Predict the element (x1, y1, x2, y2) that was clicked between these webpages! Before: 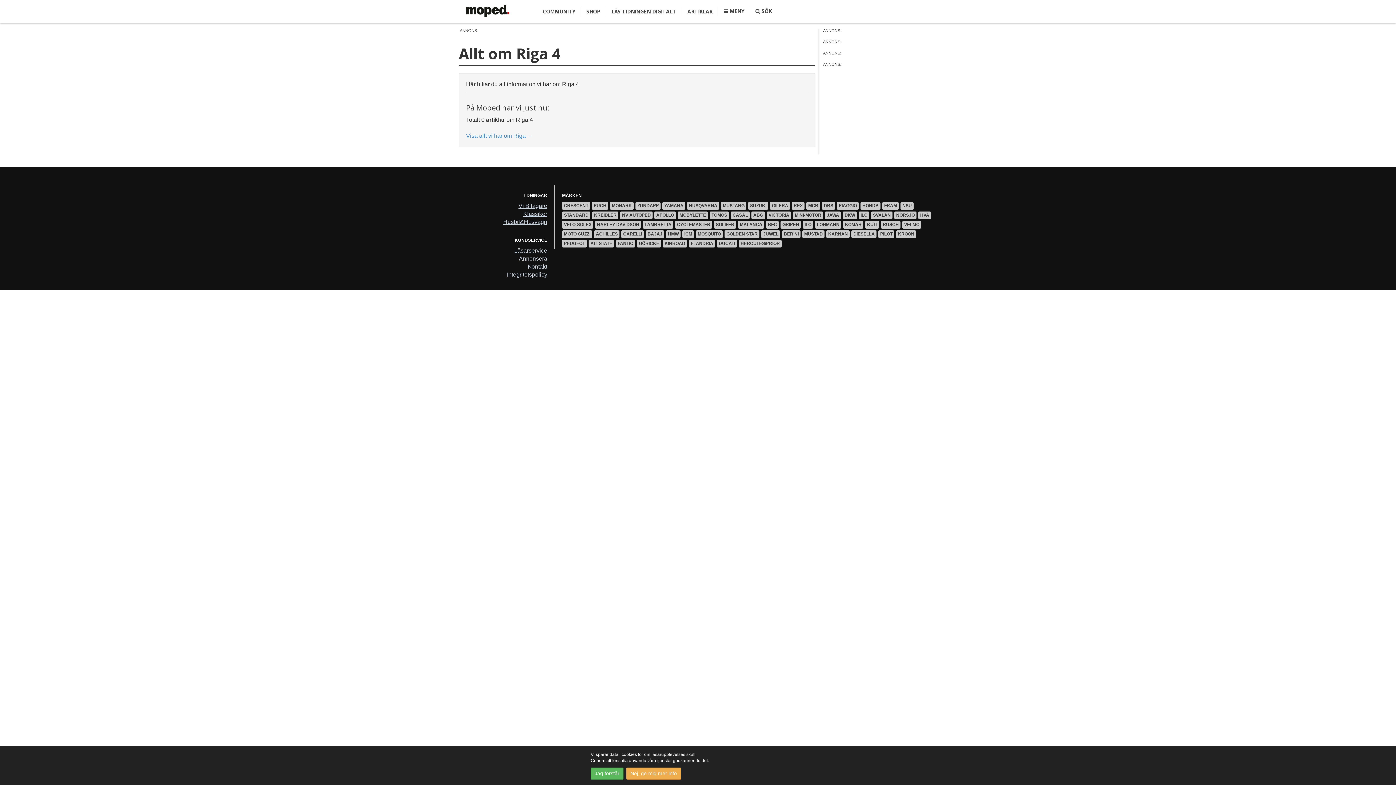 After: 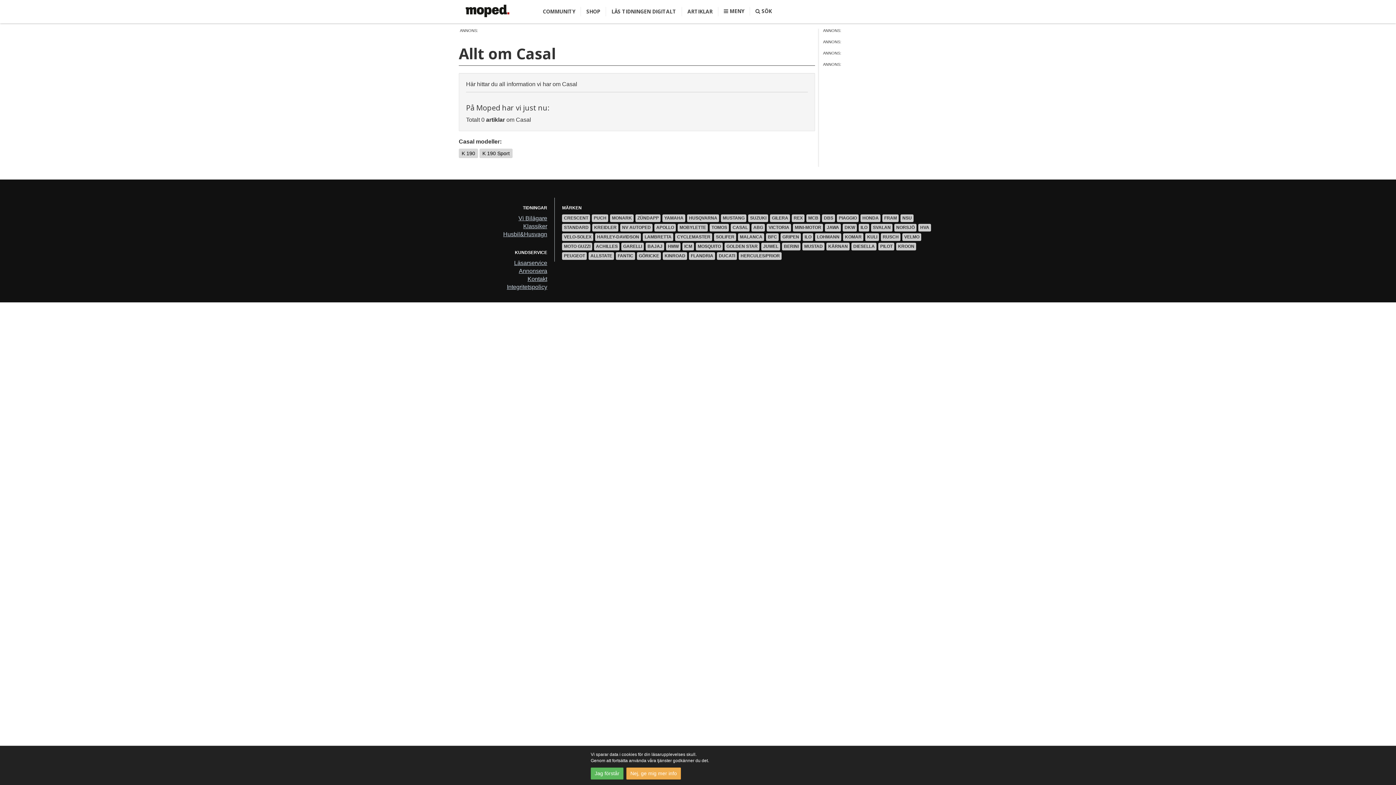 Action: label: CASAL bbox: (730, 211, 749, 219)